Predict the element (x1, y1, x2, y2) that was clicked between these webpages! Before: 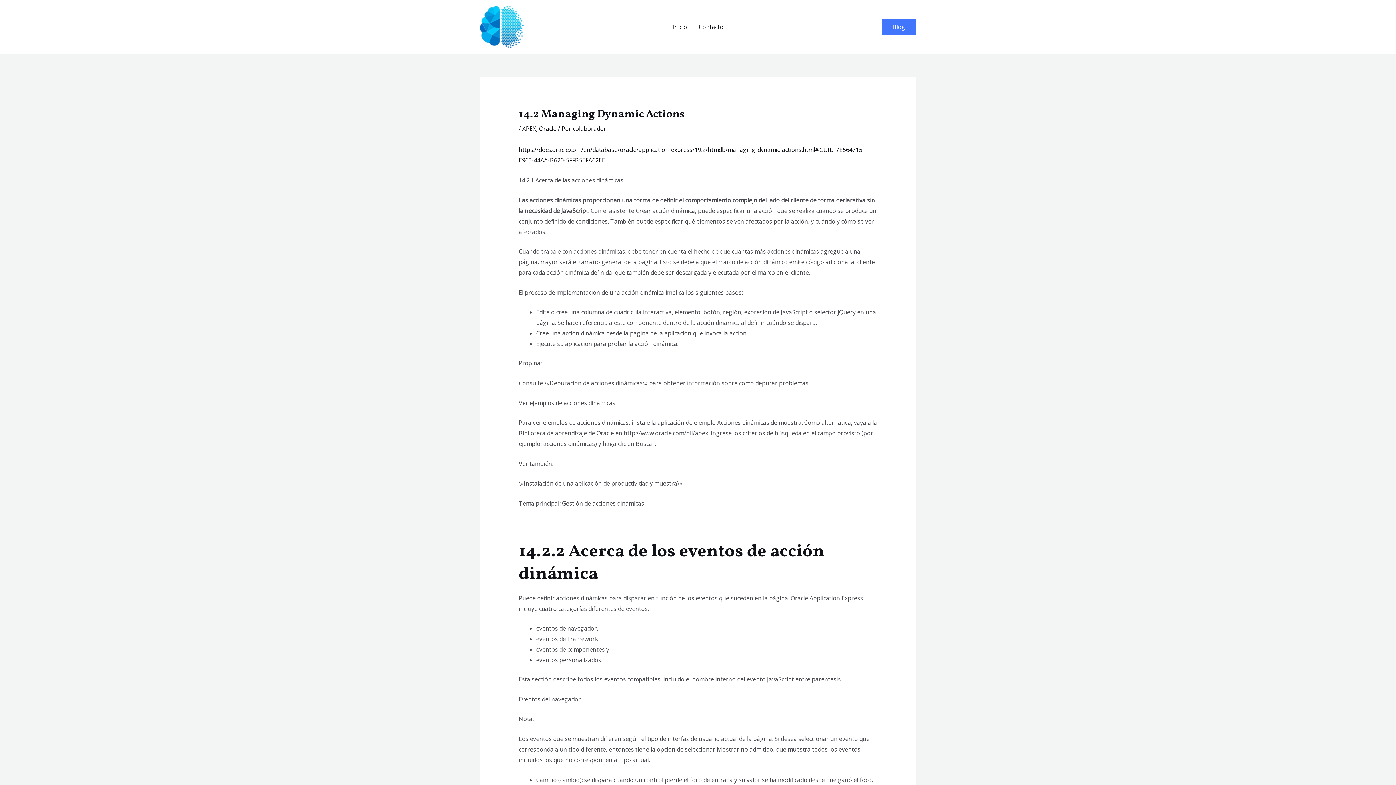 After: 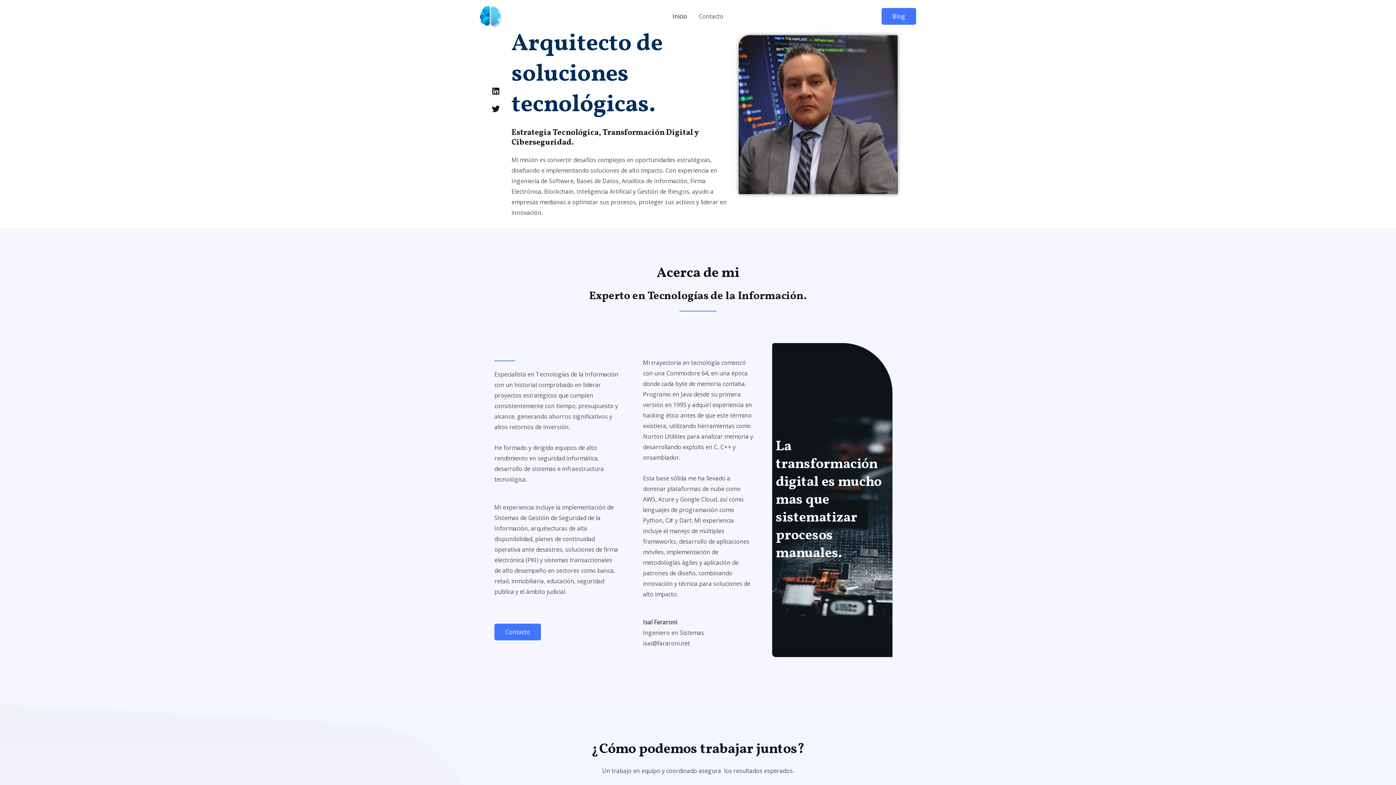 Action: bbox: (480, 22, 523, 30)